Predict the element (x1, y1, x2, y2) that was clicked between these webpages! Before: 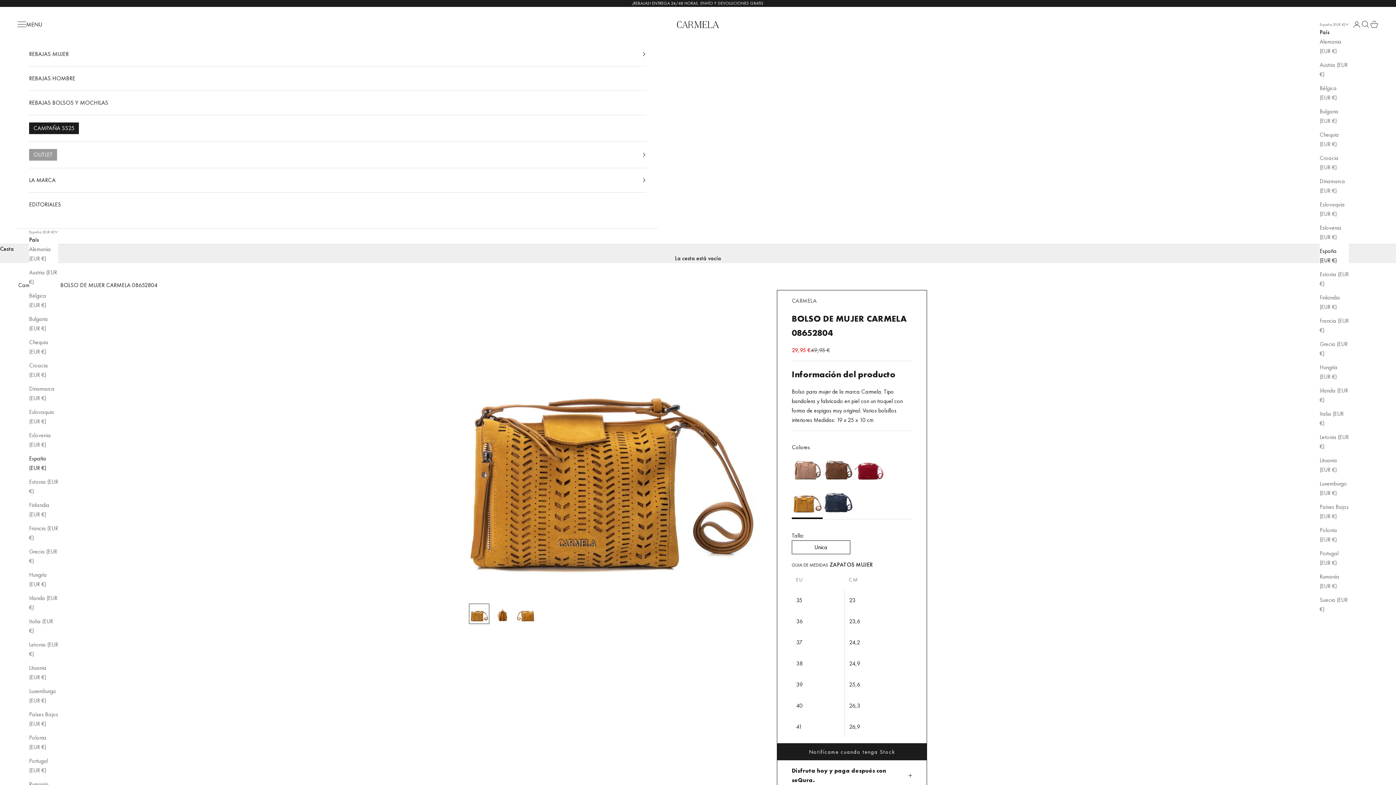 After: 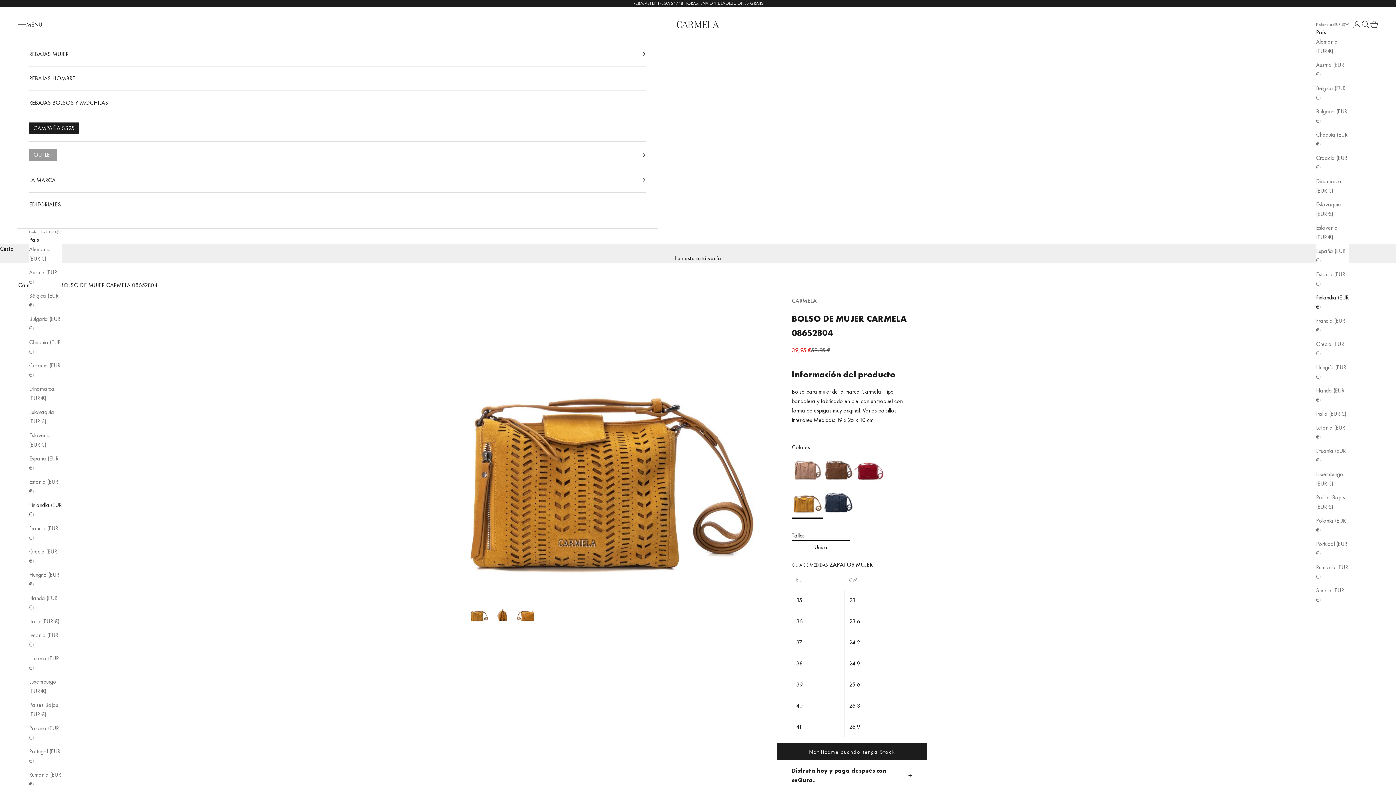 Action: label: Finlandia (EUR €) bbox: (1320, 293, 1349, 312)